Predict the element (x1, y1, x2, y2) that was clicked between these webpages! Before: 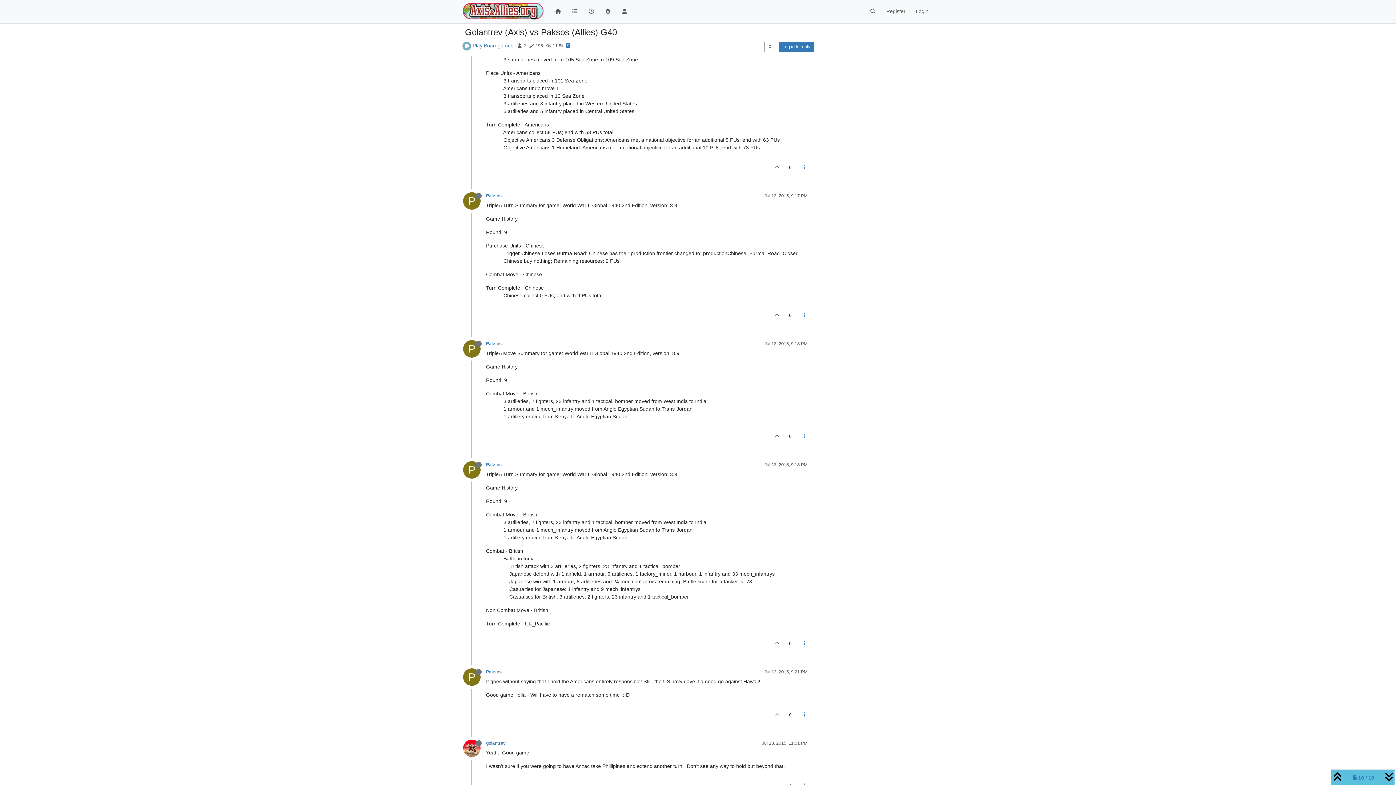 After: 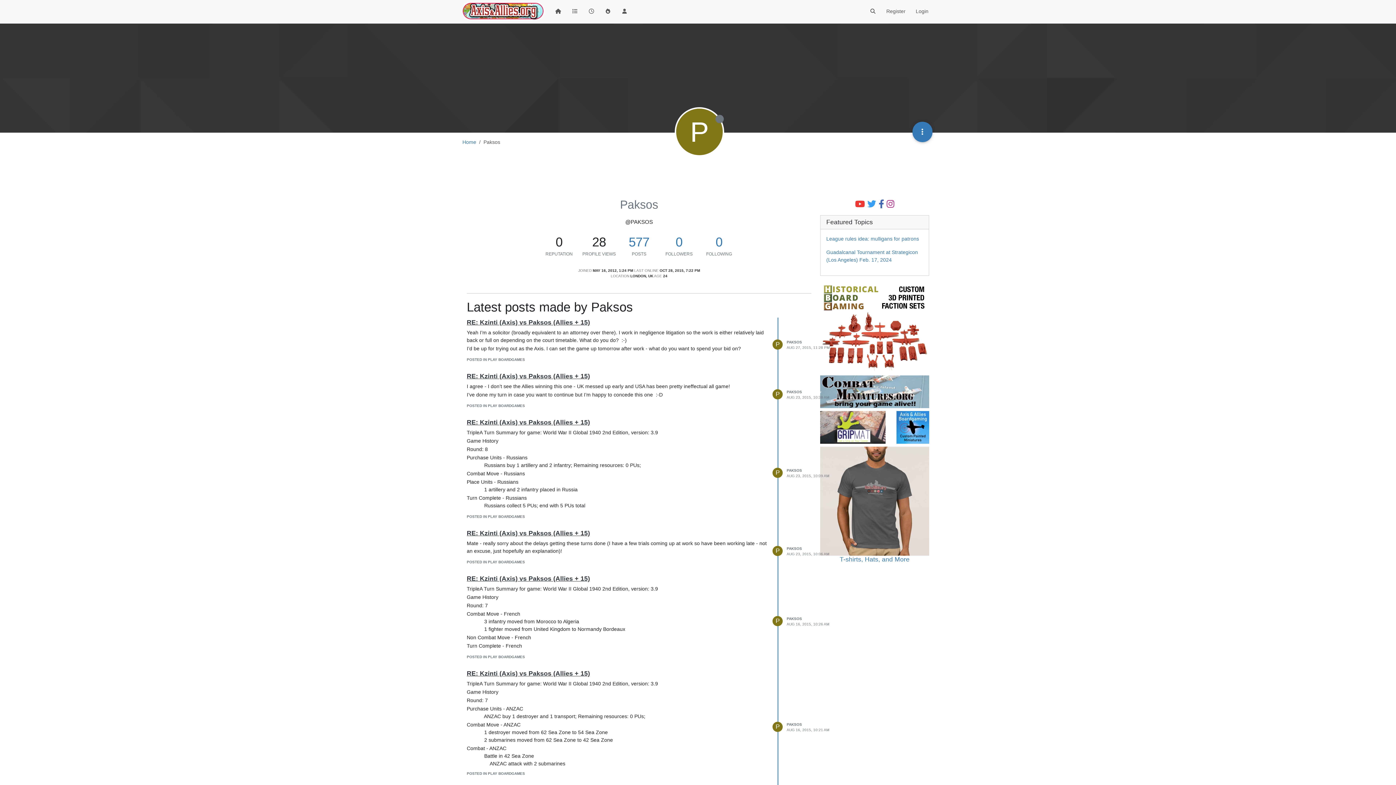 Action: label: Paksos bbox: (486, 193, 501, 198)